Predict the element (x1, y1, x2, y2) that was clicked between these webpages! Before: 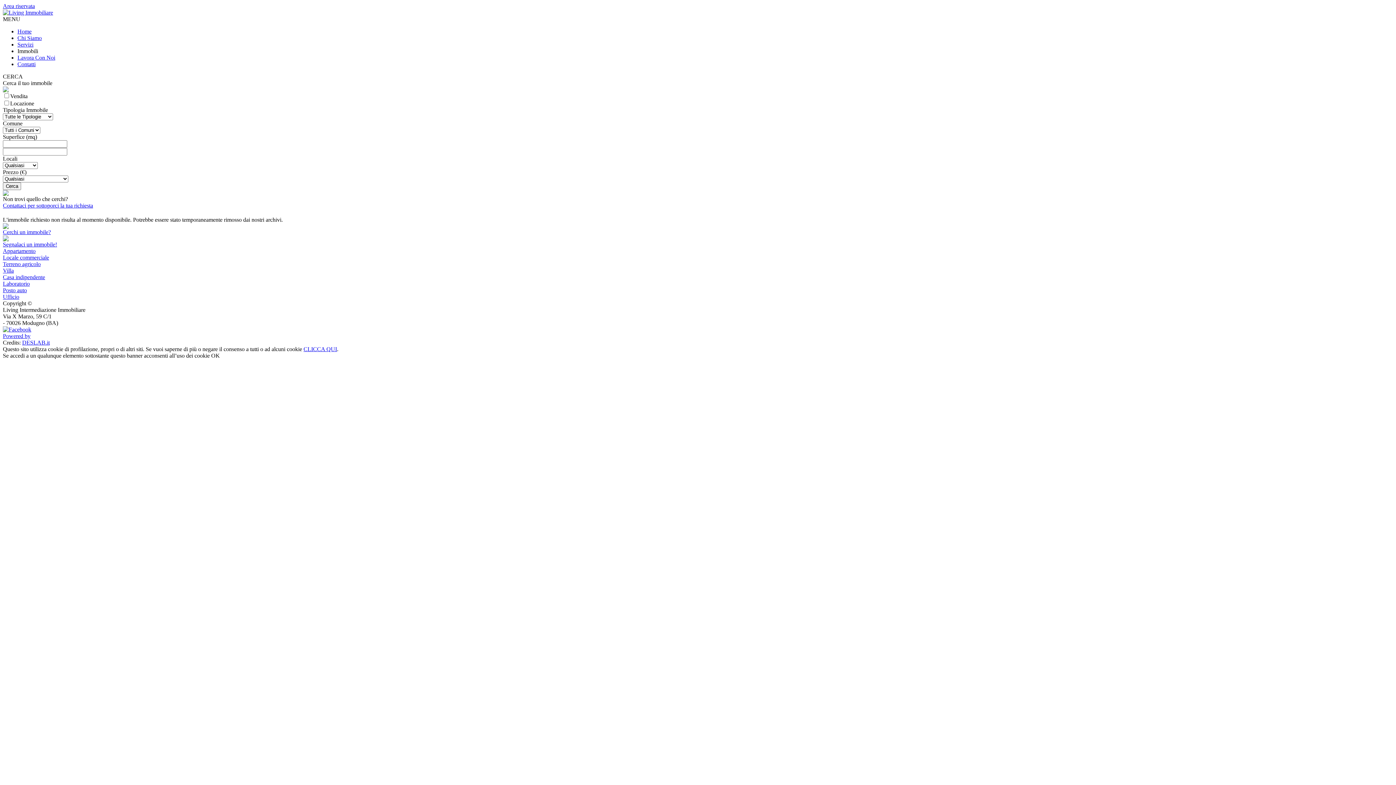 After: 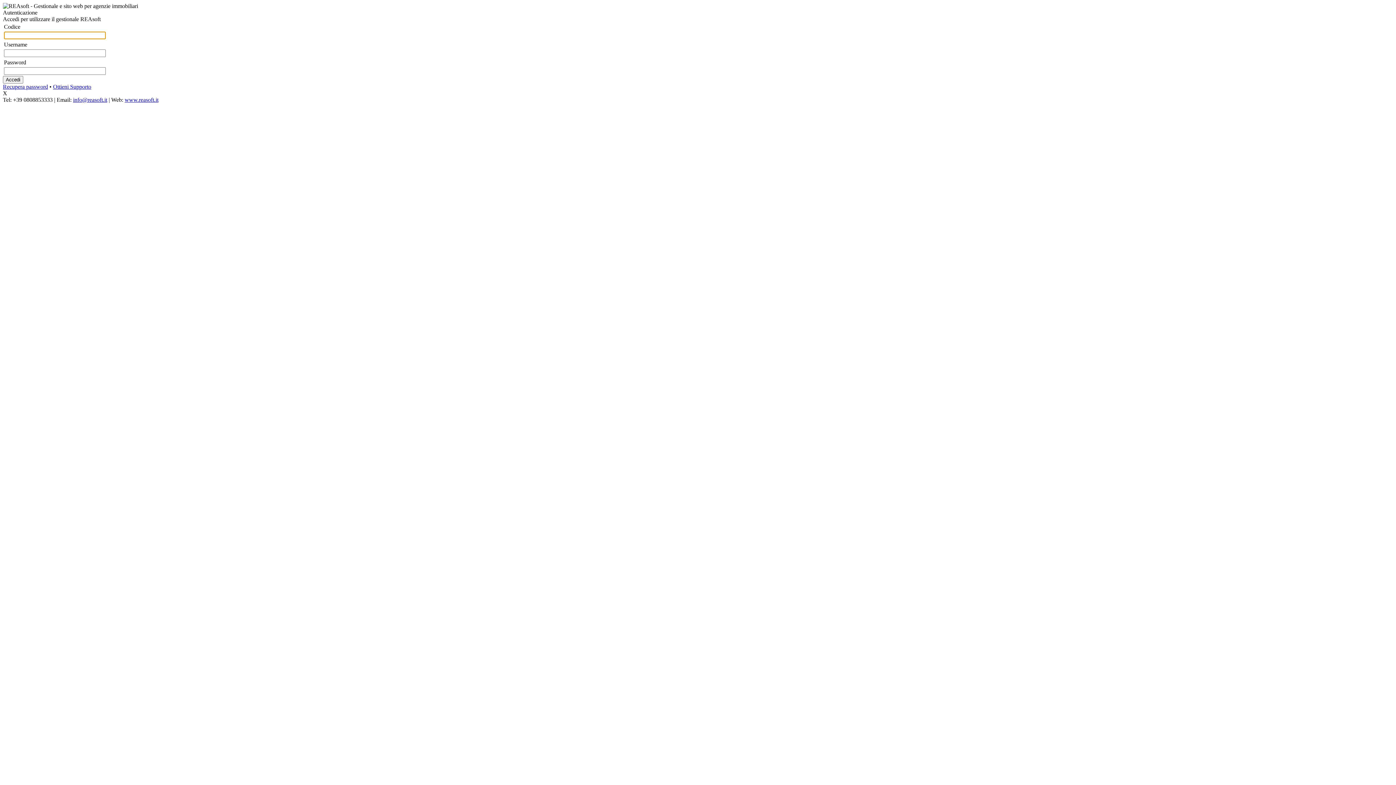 Action: label: Area riservata bbox: (2, 2, 34, 9)